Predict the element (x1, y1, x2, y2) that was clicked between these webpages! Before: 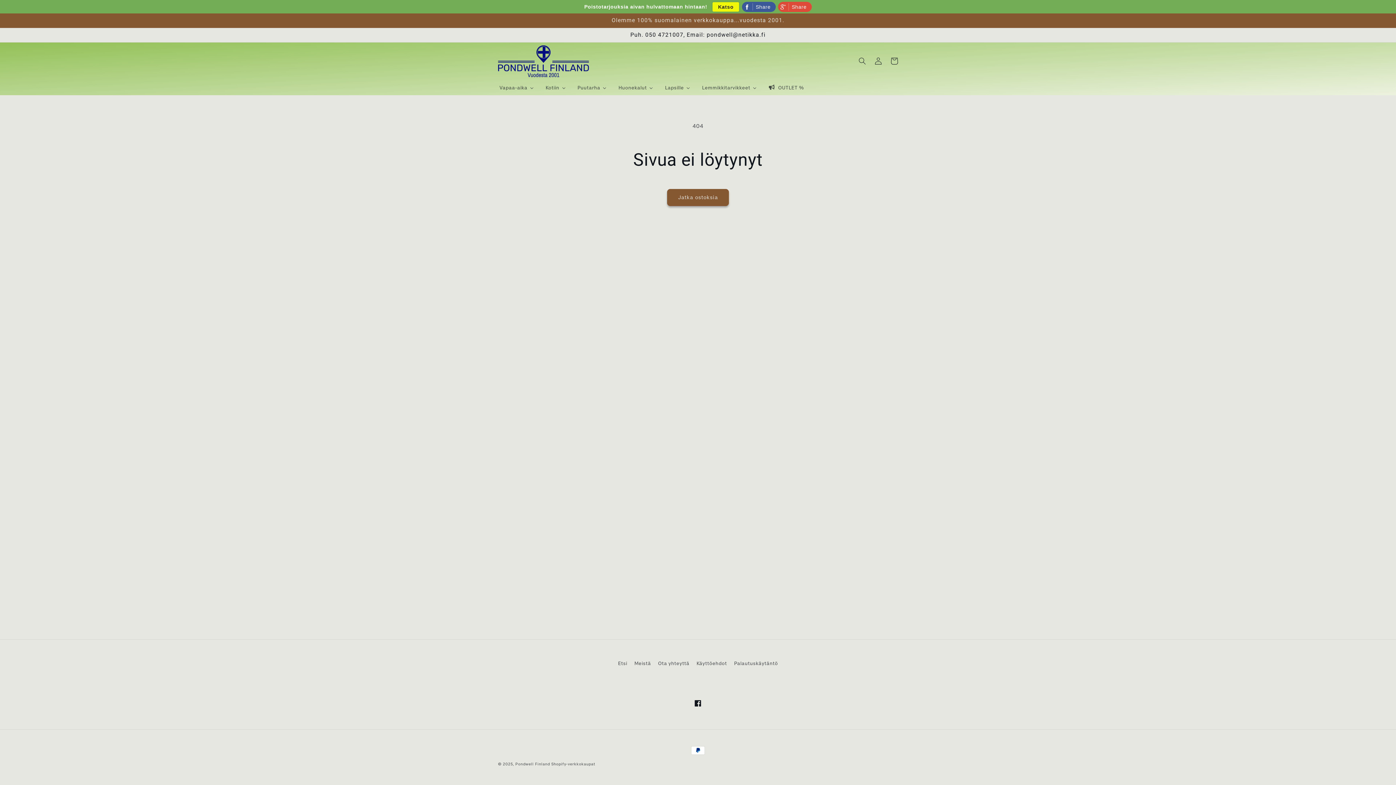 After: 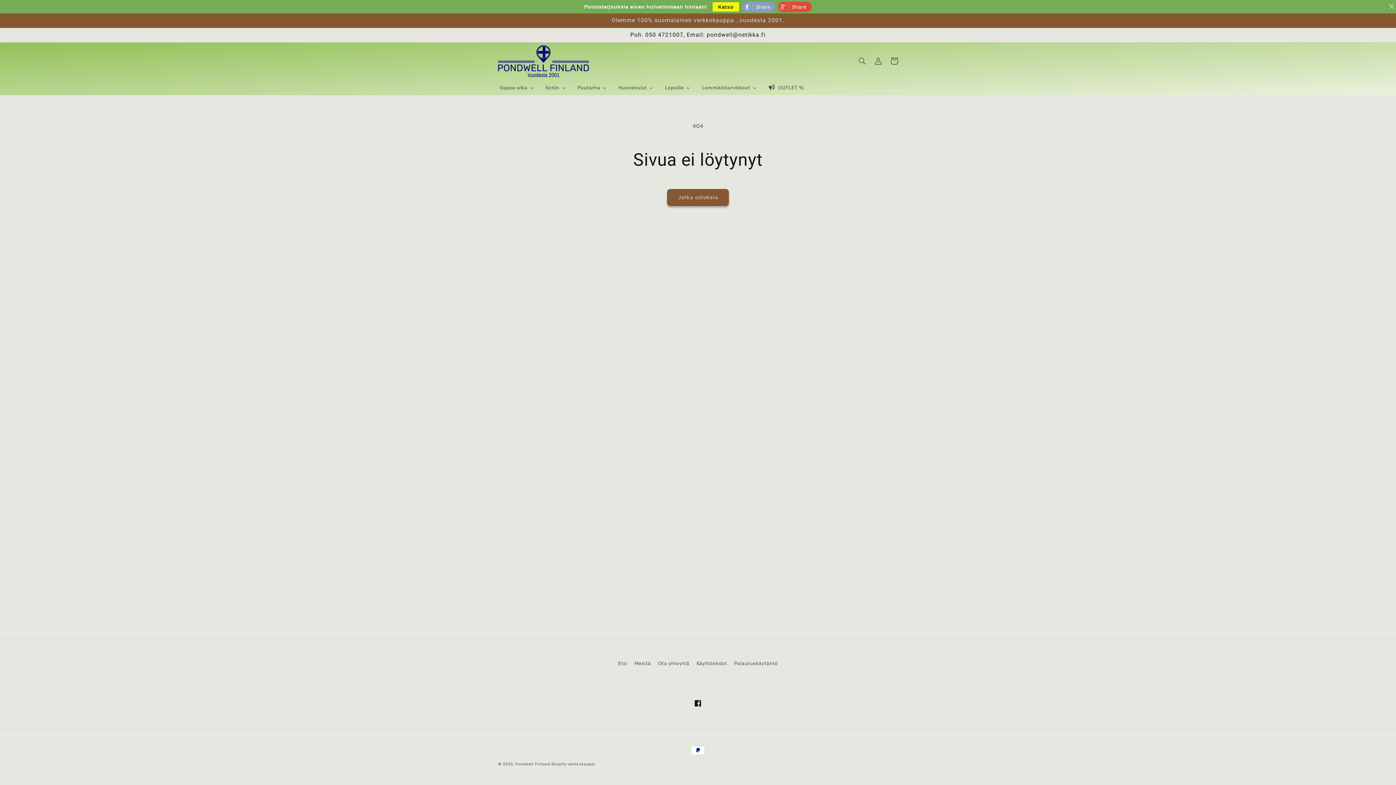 Action: bbox: (742, 1, 775, 11) label: Share